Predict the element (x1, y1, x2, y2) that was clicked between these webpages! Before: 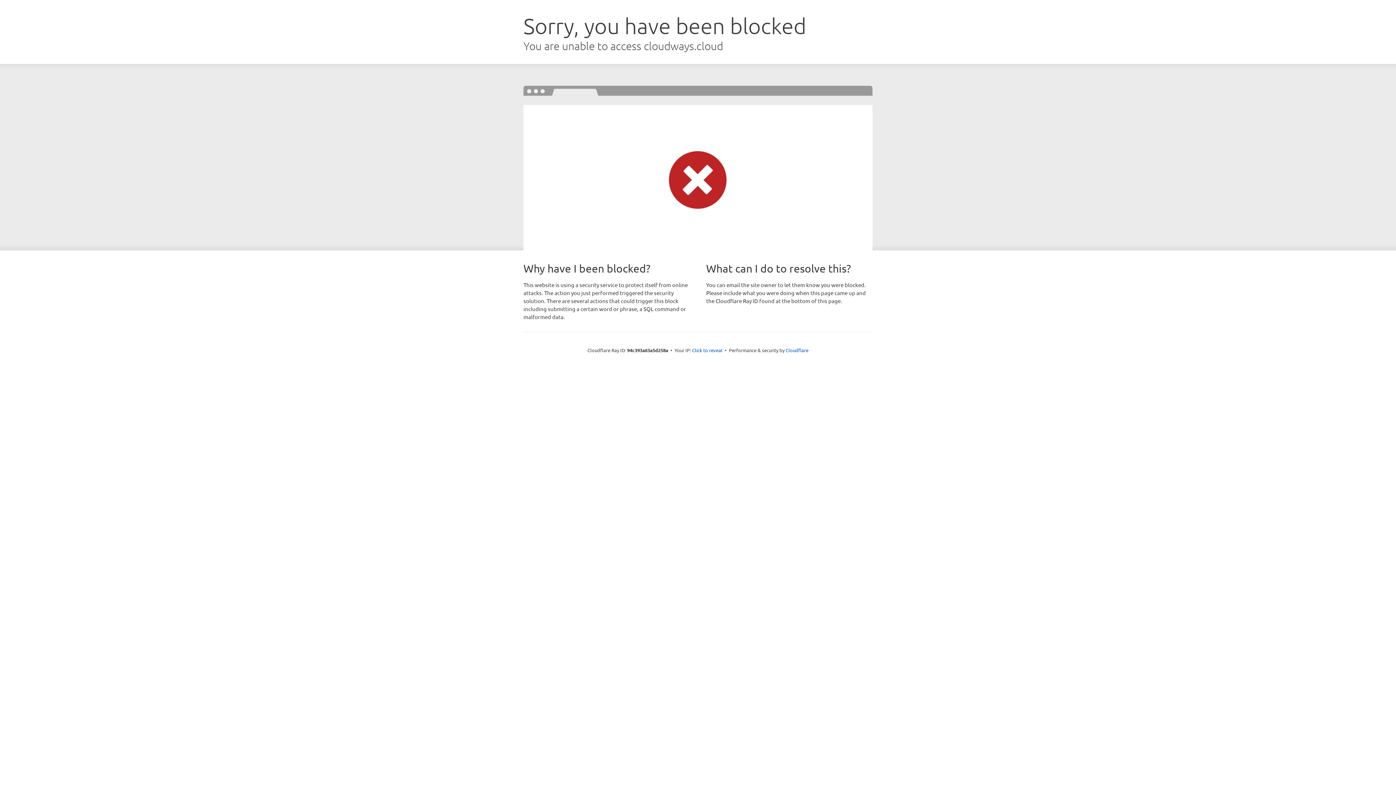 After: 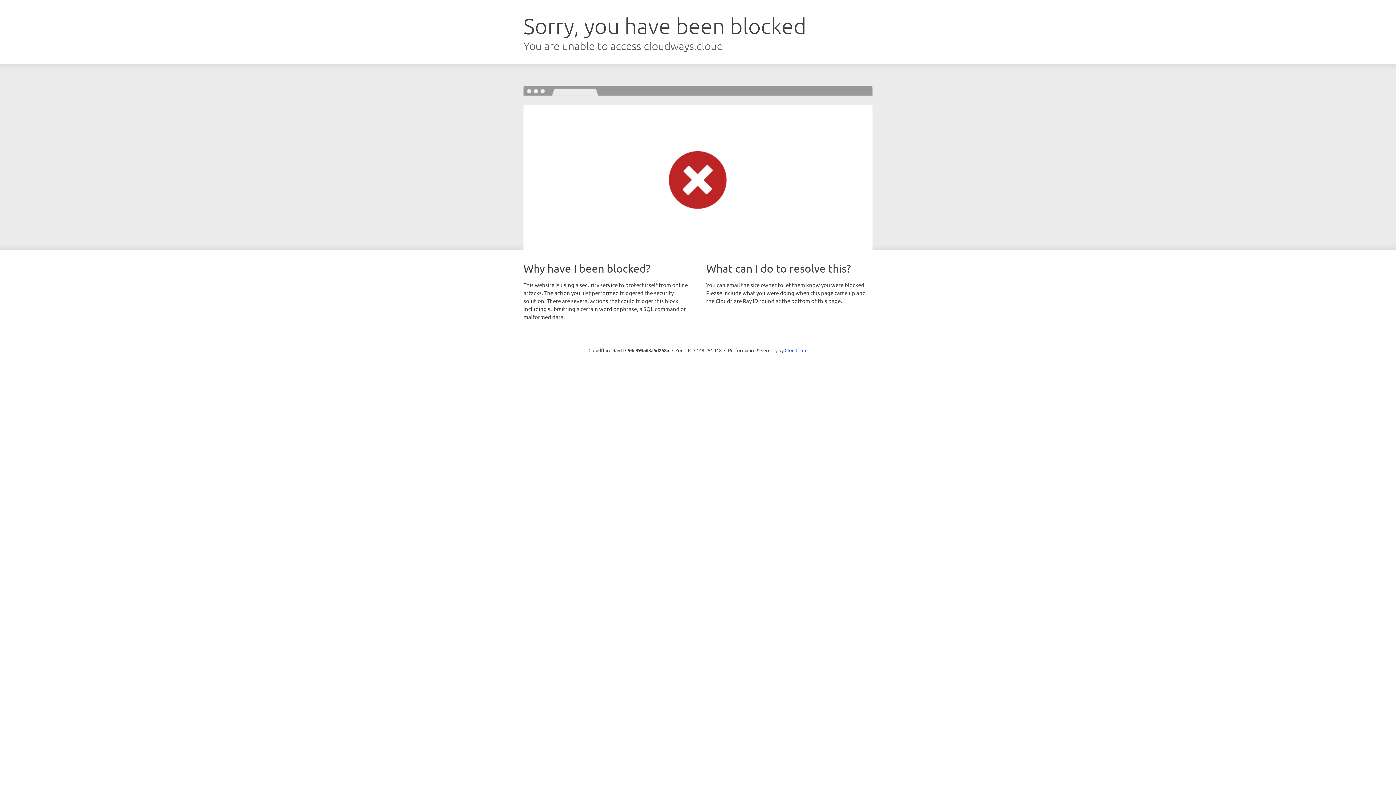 Action: bbox: (692, 346, 722, 353) label: Click to reveal